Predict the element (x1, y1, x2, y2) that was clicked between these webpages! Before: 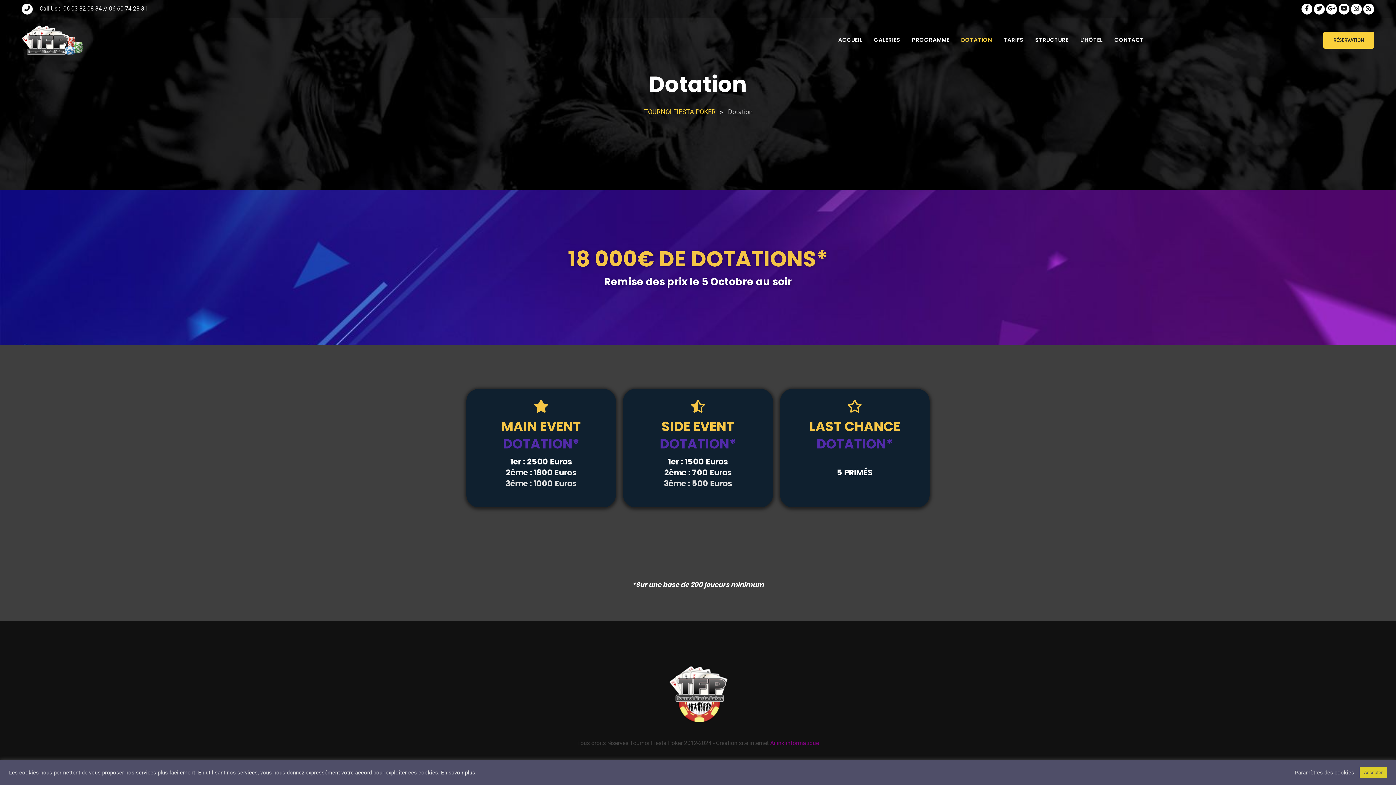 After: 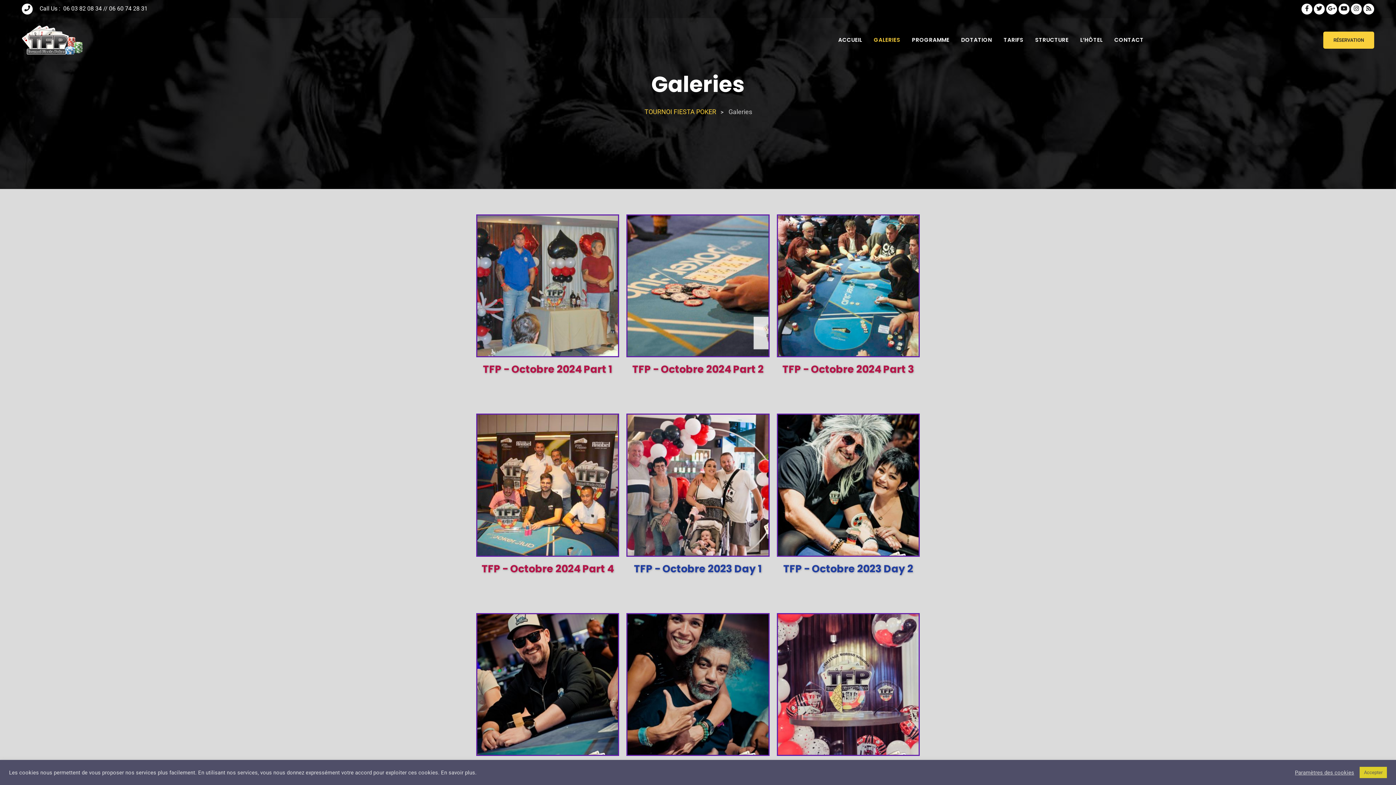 Action: bbox: (868, 24, 905, 56) label: GALERIES